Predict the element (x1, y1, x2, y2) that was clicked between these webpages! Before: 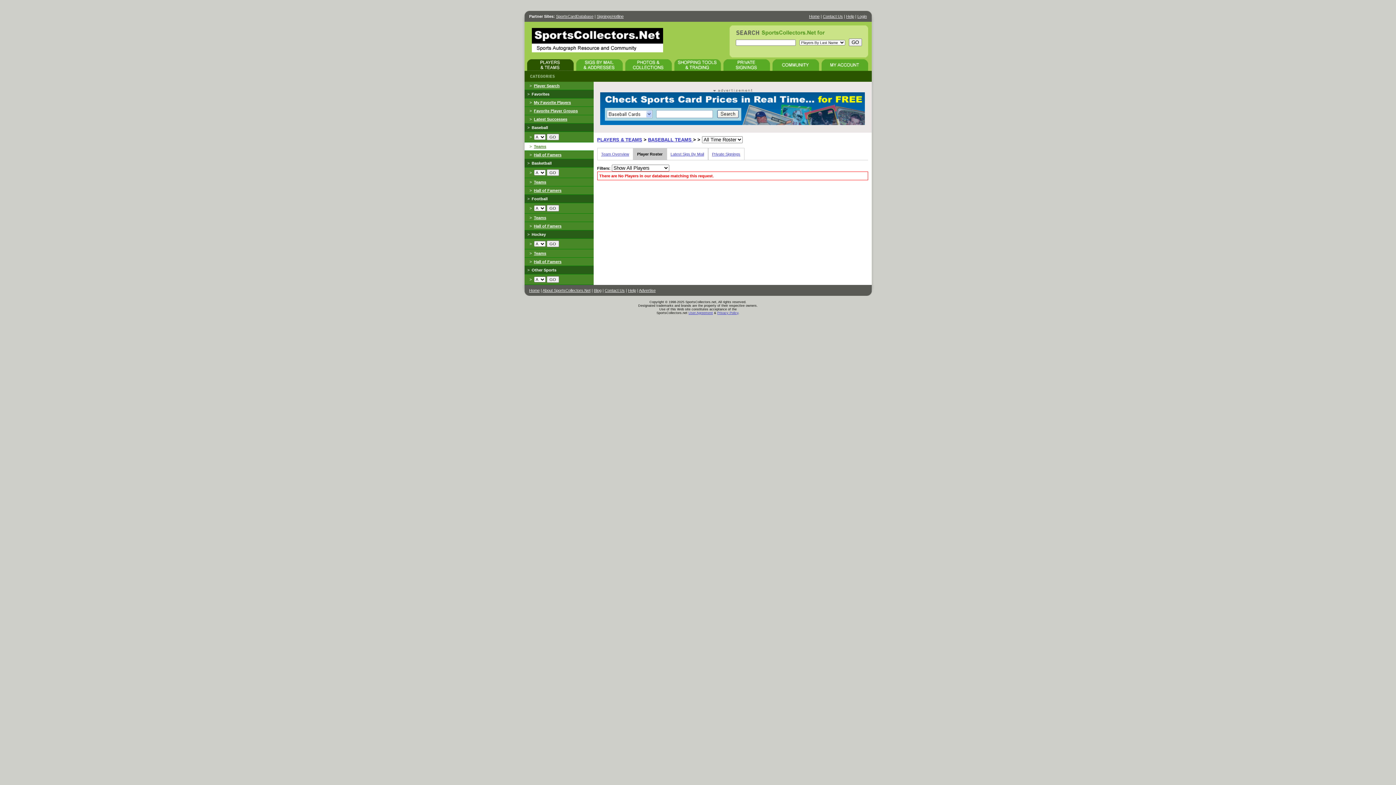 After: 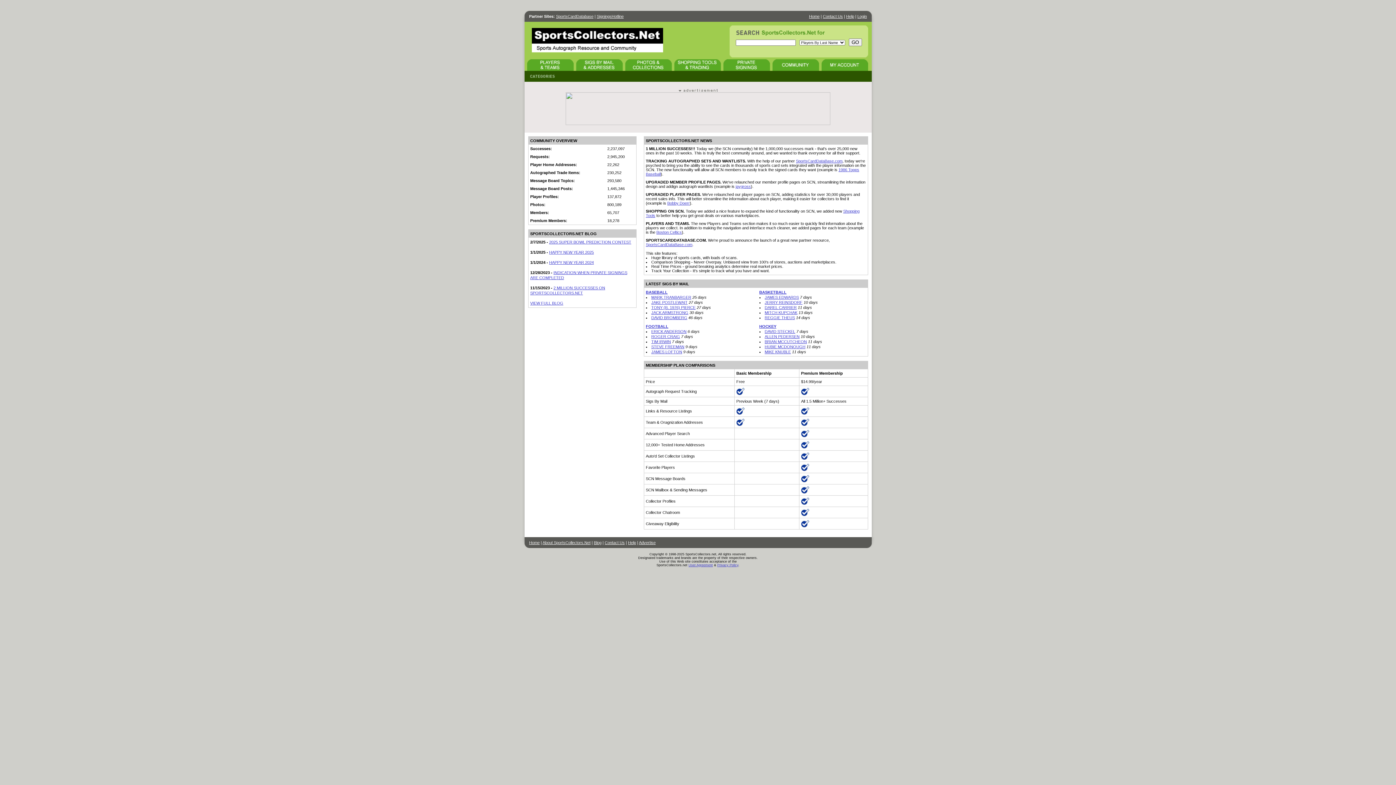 Action: bbox: (531, 49, 663, 53)